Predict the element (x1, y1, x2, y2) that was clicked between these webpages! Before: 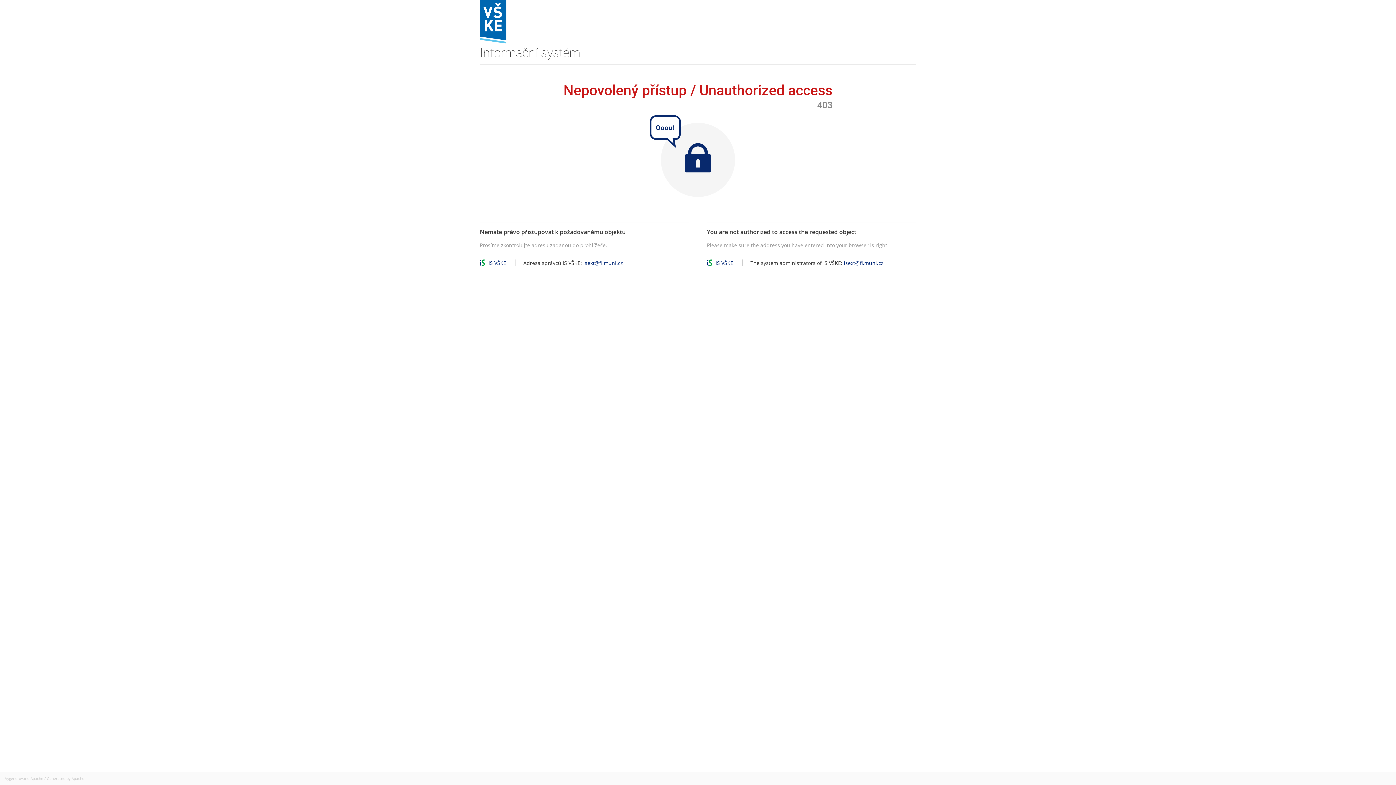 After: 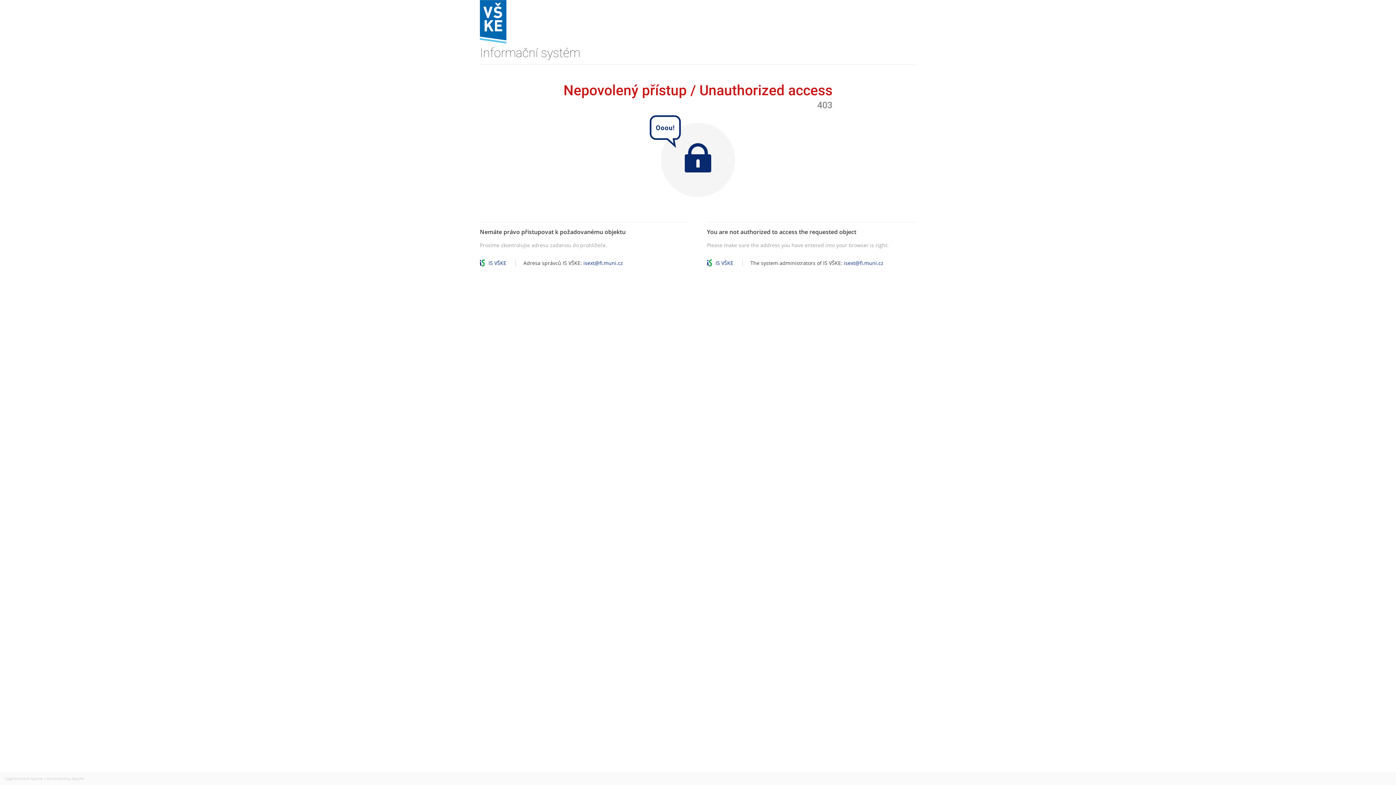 Action: bbox: (480, 0, 527, 43)